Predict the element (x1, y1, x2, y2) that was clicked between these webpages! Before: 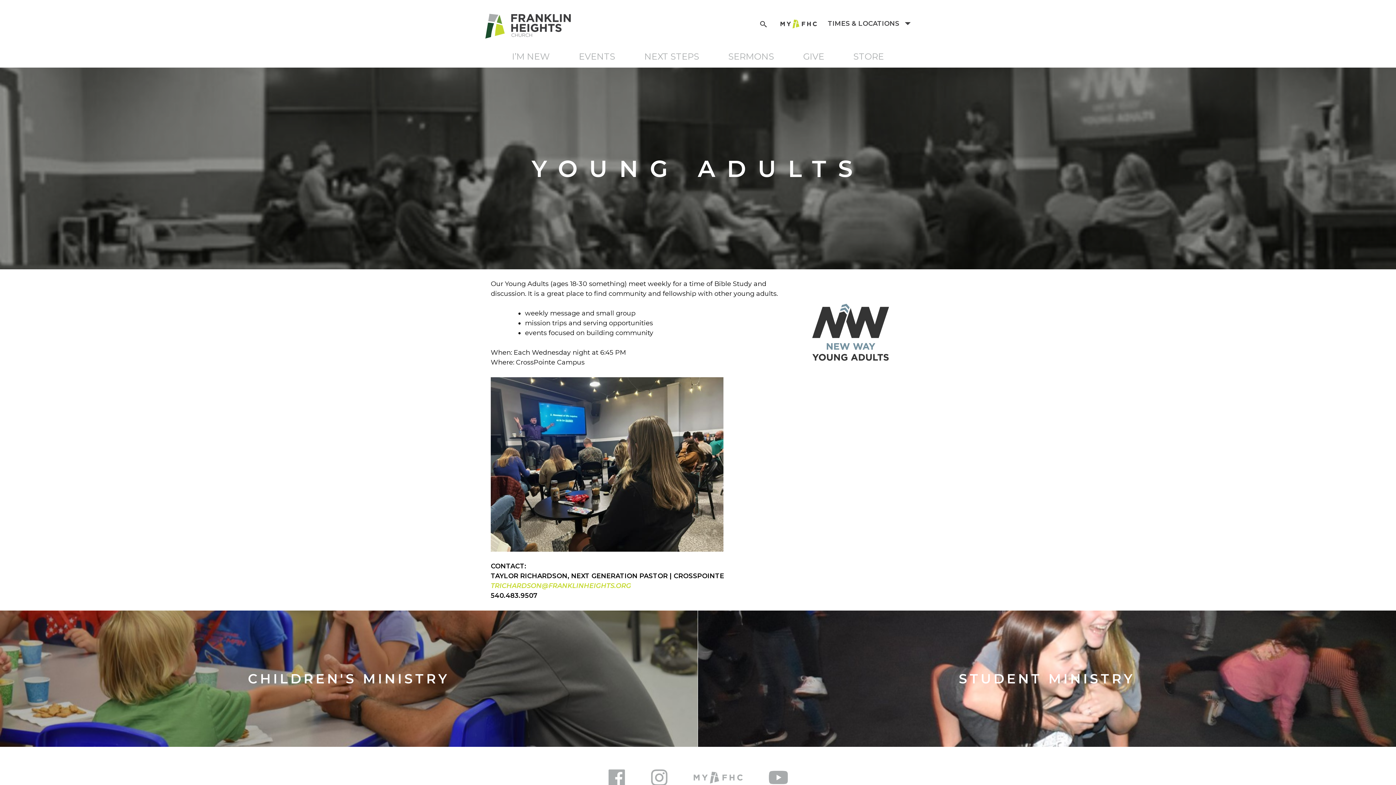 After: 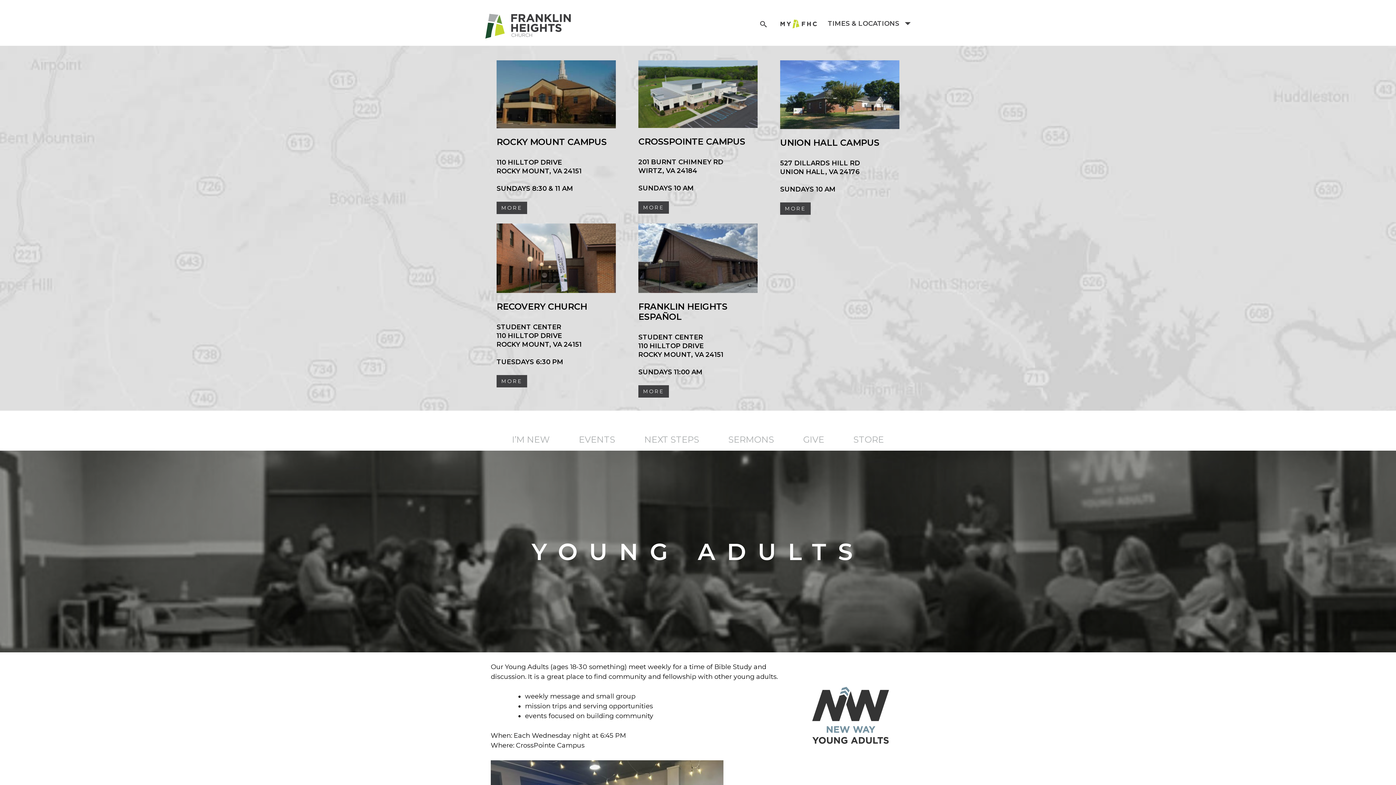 Action: bbox: (828, 19, 910, 27) label: TIMES & LOCATIONS 